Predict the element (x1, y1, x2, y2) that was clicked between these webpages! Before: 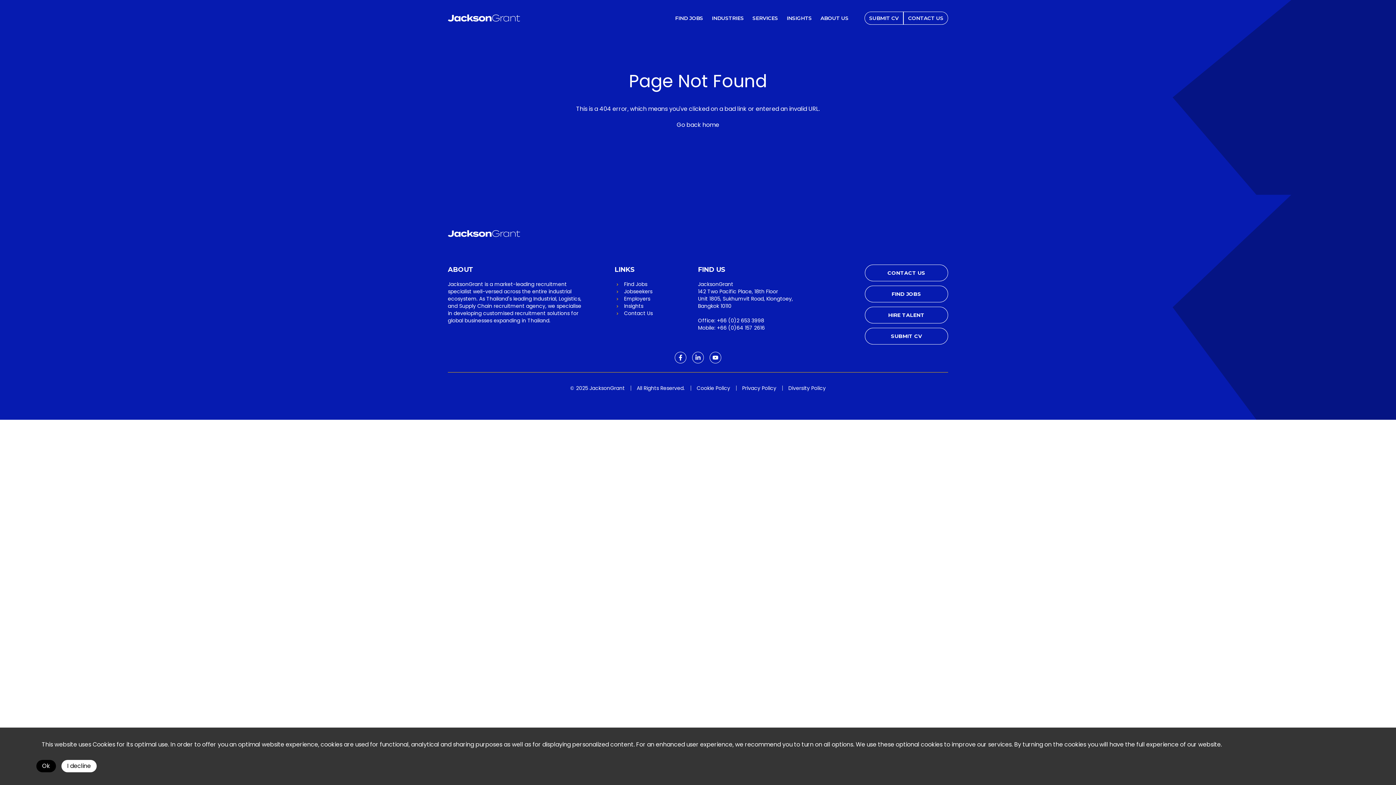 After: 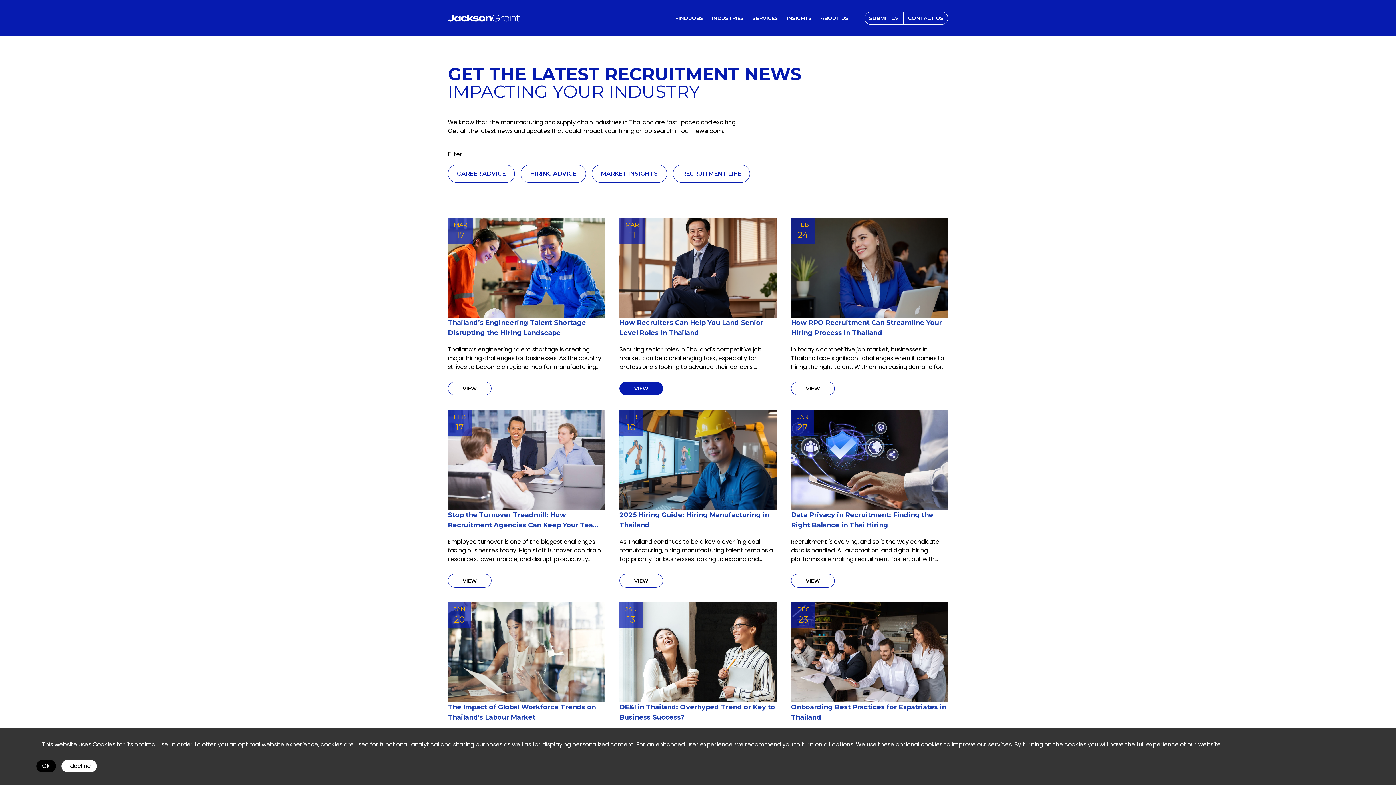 Action: label: Insights bbox: (614, 302, 698, 309)